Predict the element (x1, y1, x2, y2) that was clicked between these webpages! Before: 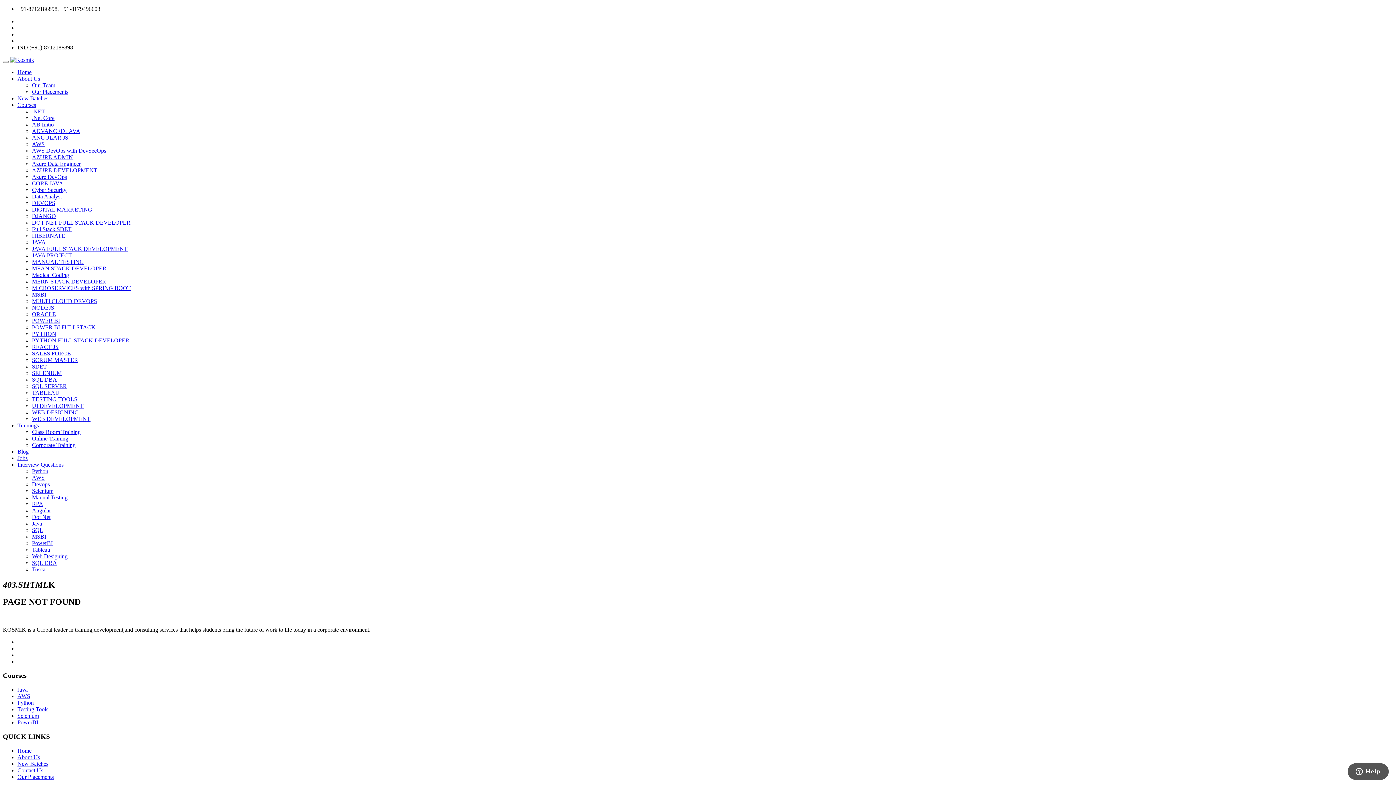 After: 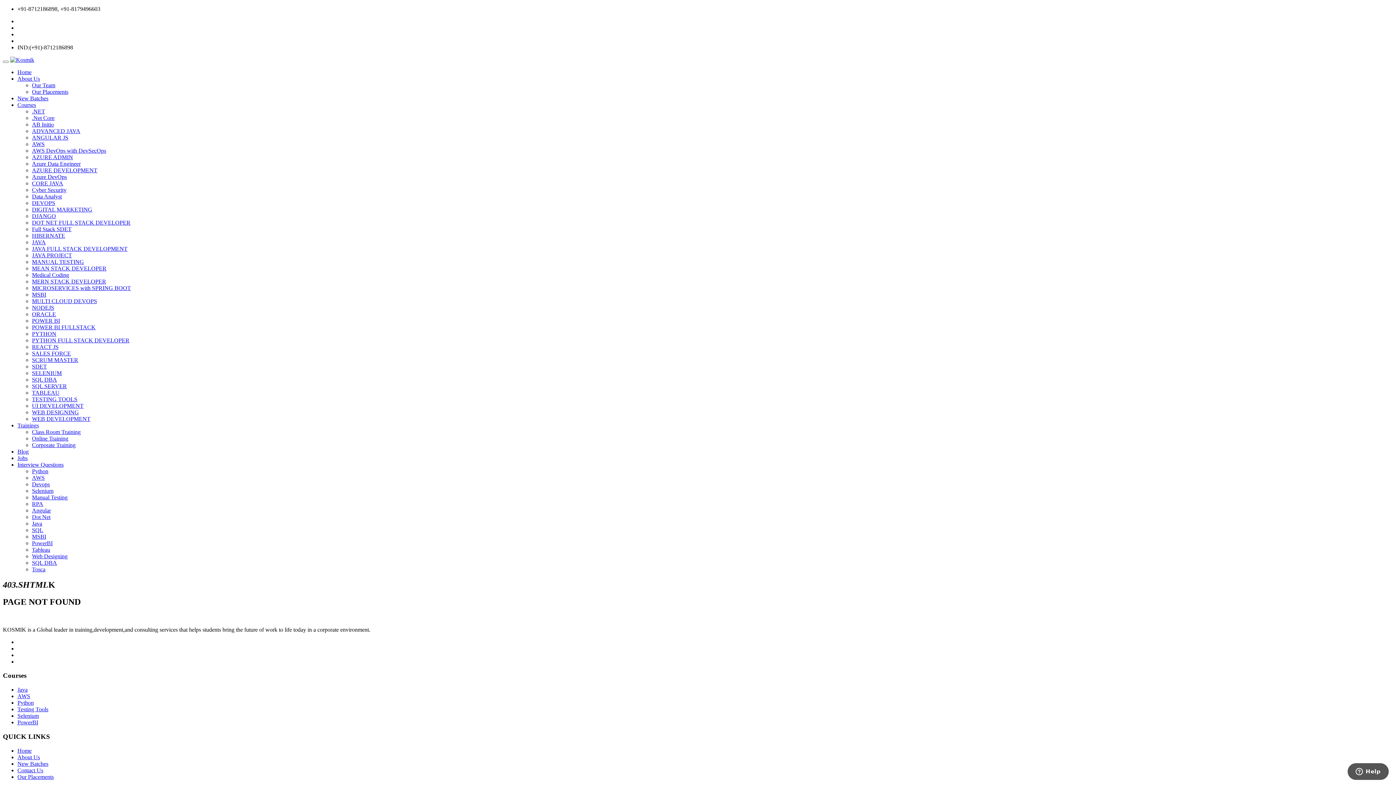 Action: label: Interview Questions bbox: (17, 461, 63, 468)